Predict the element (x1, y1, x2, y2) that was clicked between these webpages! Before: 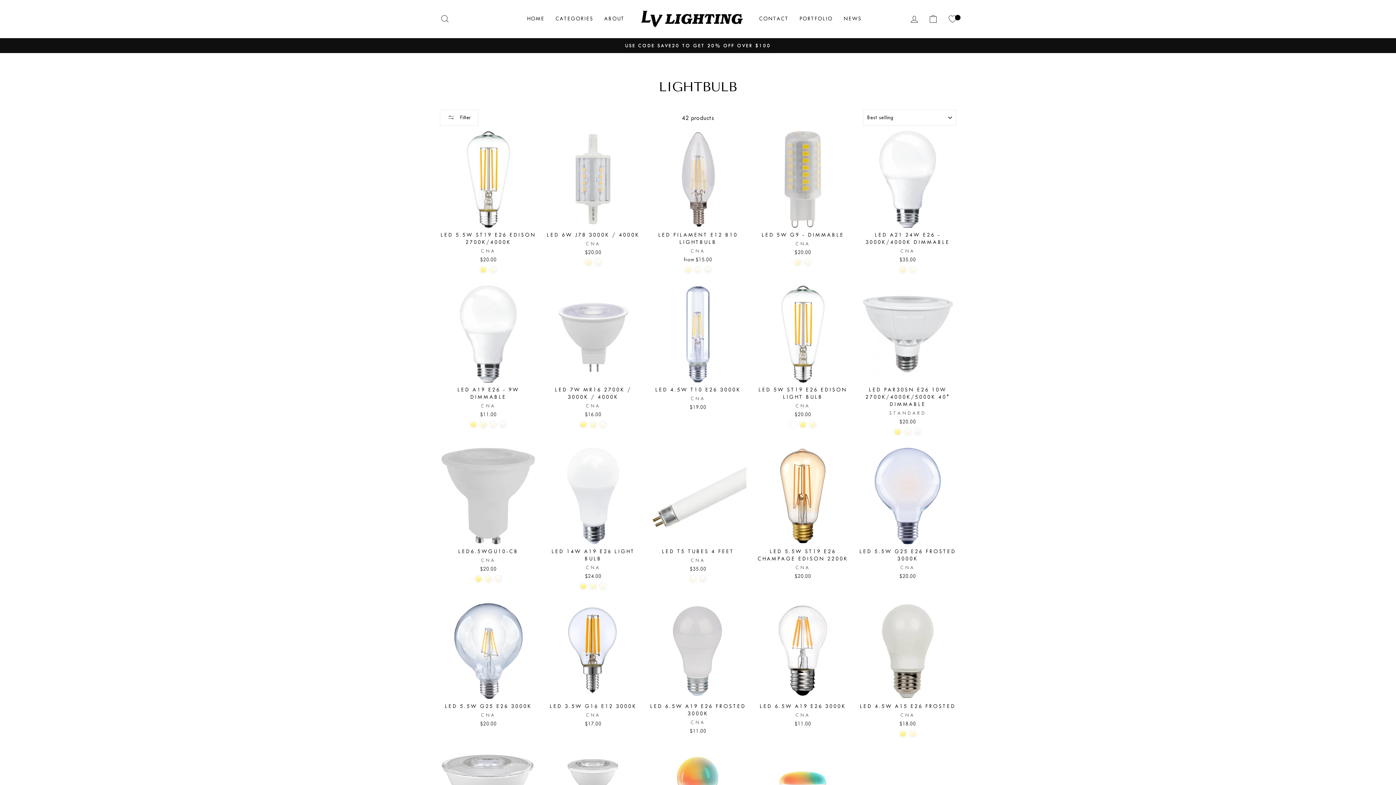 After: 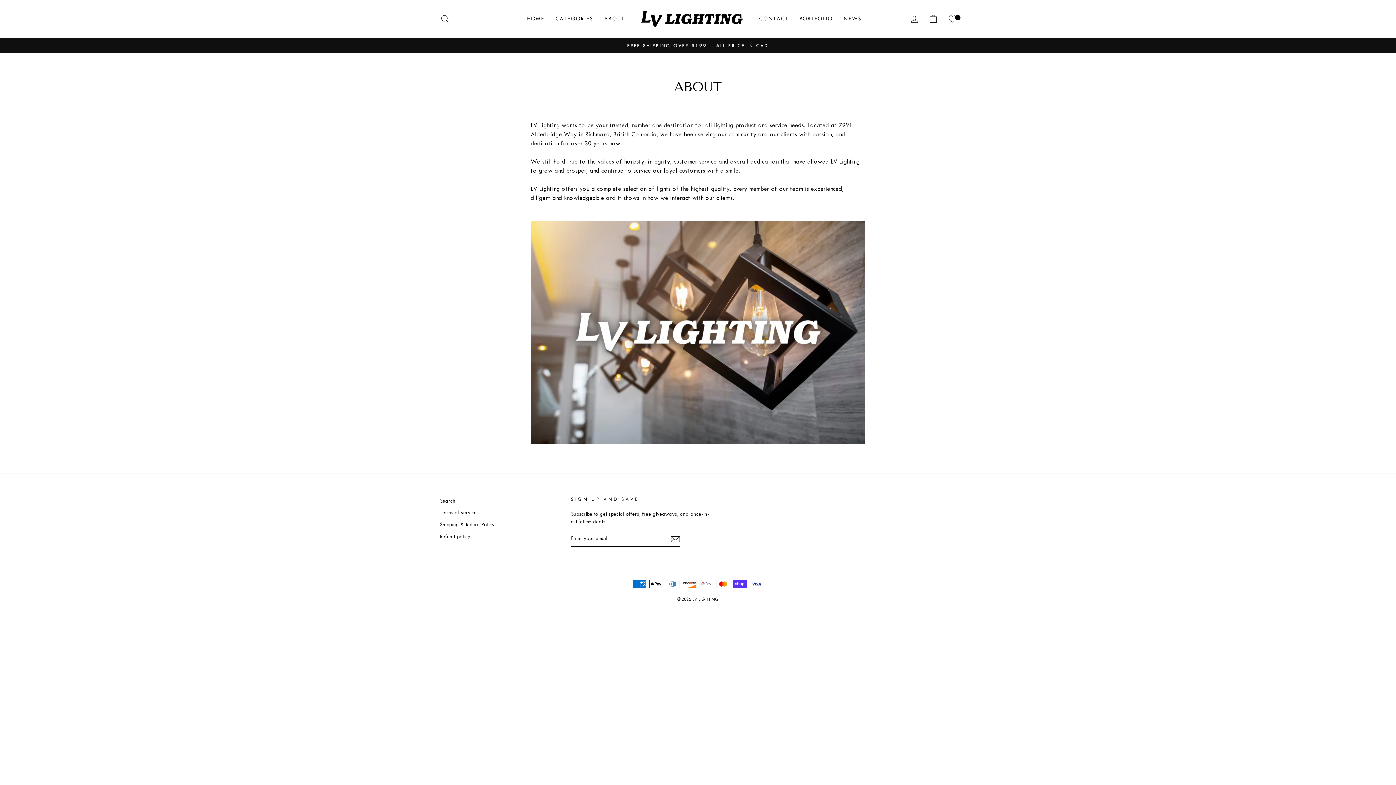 Action: bbox: (598, 12, 630, 25) label: ABOUT